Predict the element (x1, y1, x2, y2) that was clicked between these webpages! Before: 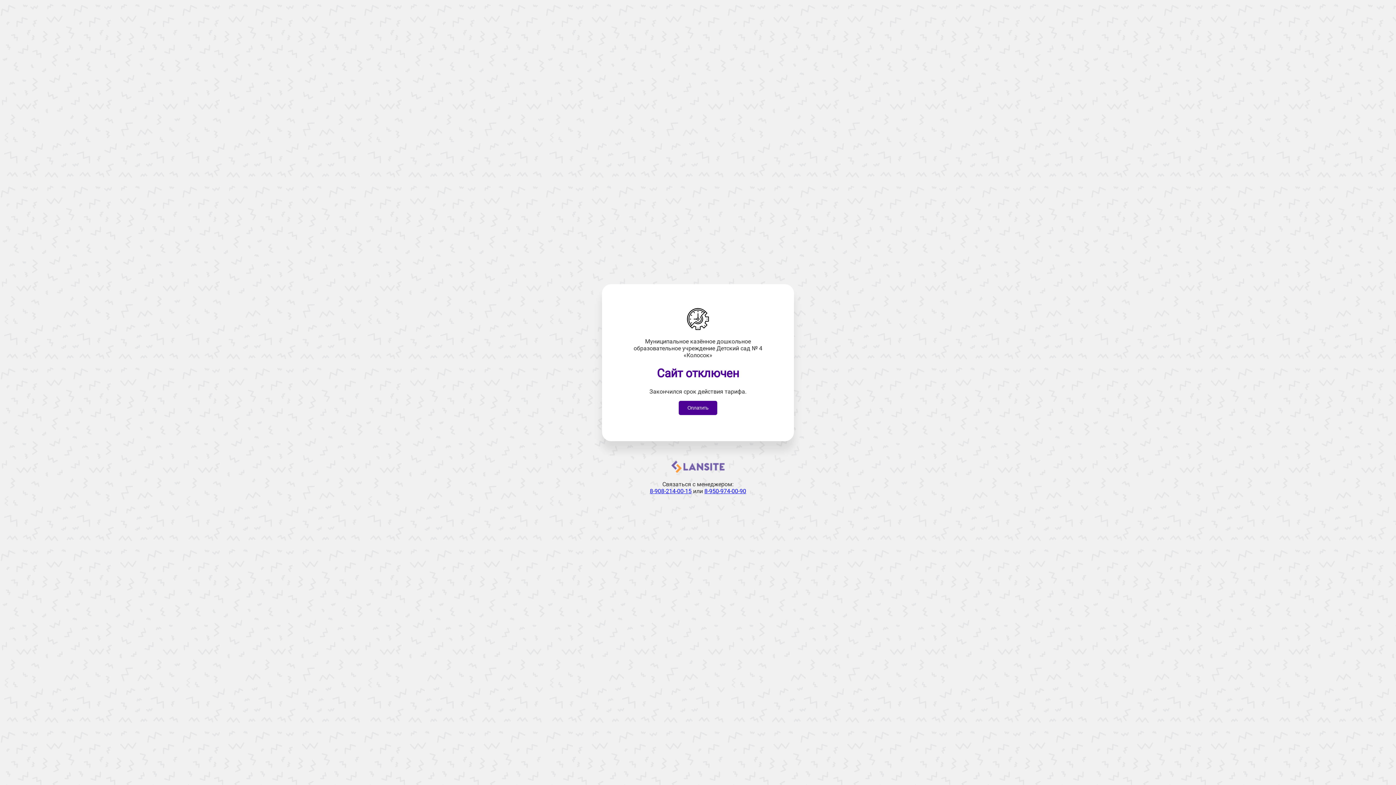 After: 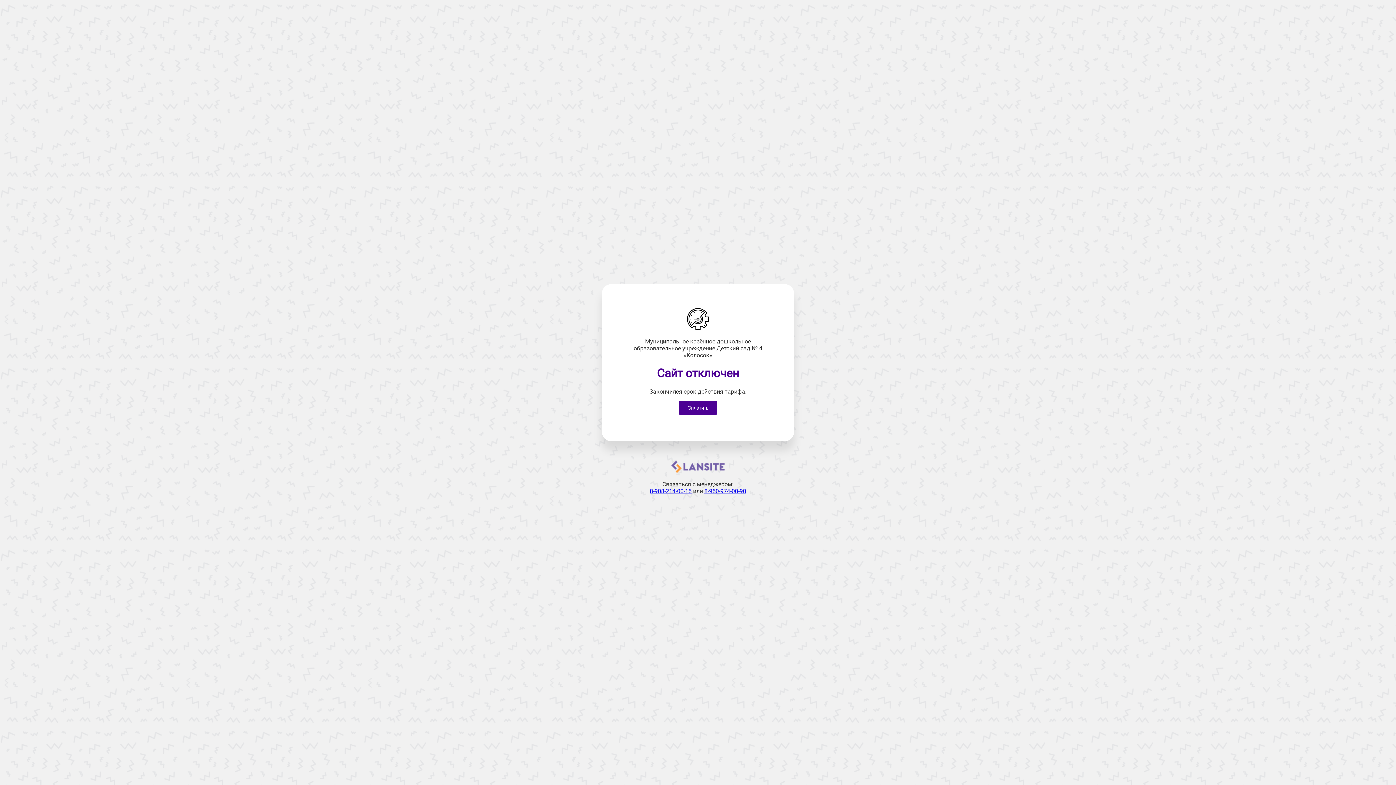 Action: bbox: (650, 487, 691, 494) label: 8-908-214-00-15